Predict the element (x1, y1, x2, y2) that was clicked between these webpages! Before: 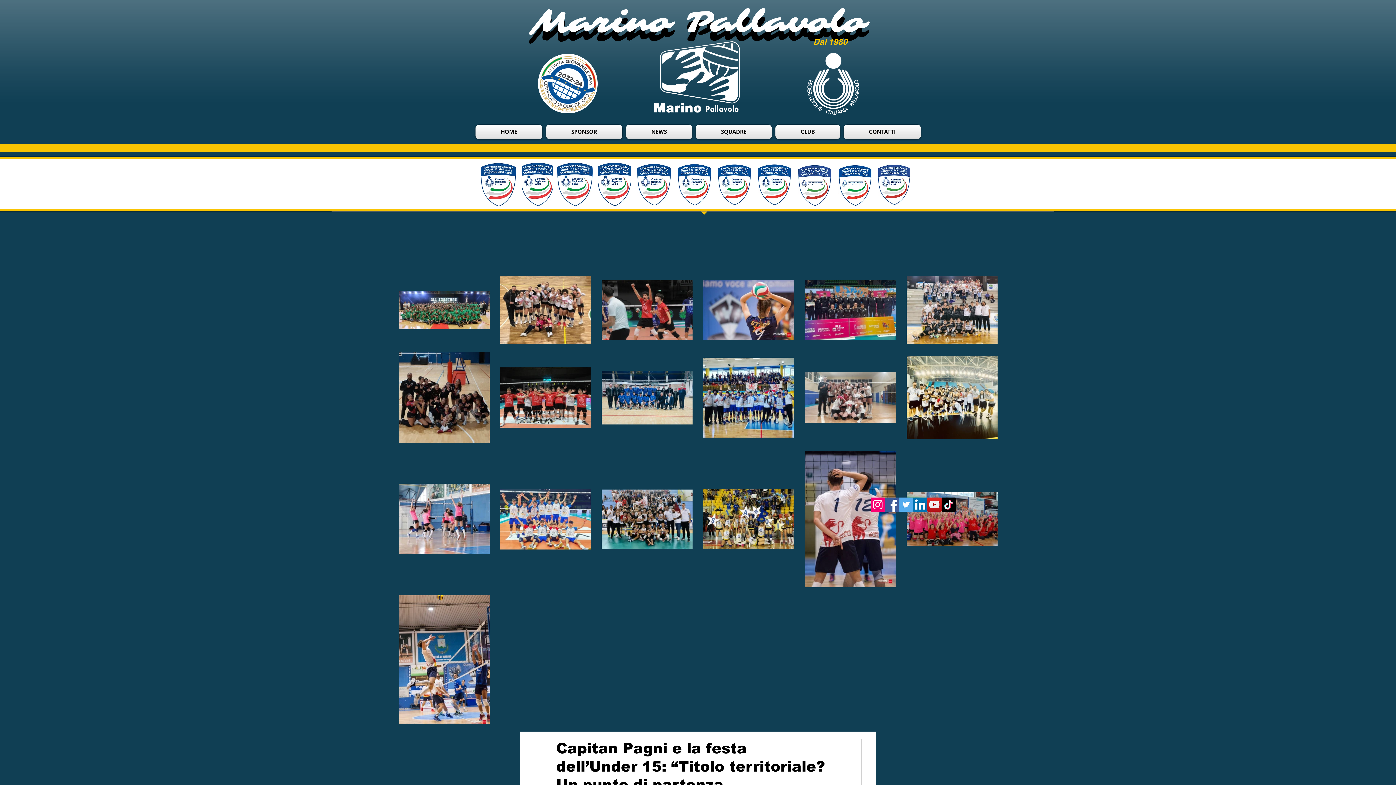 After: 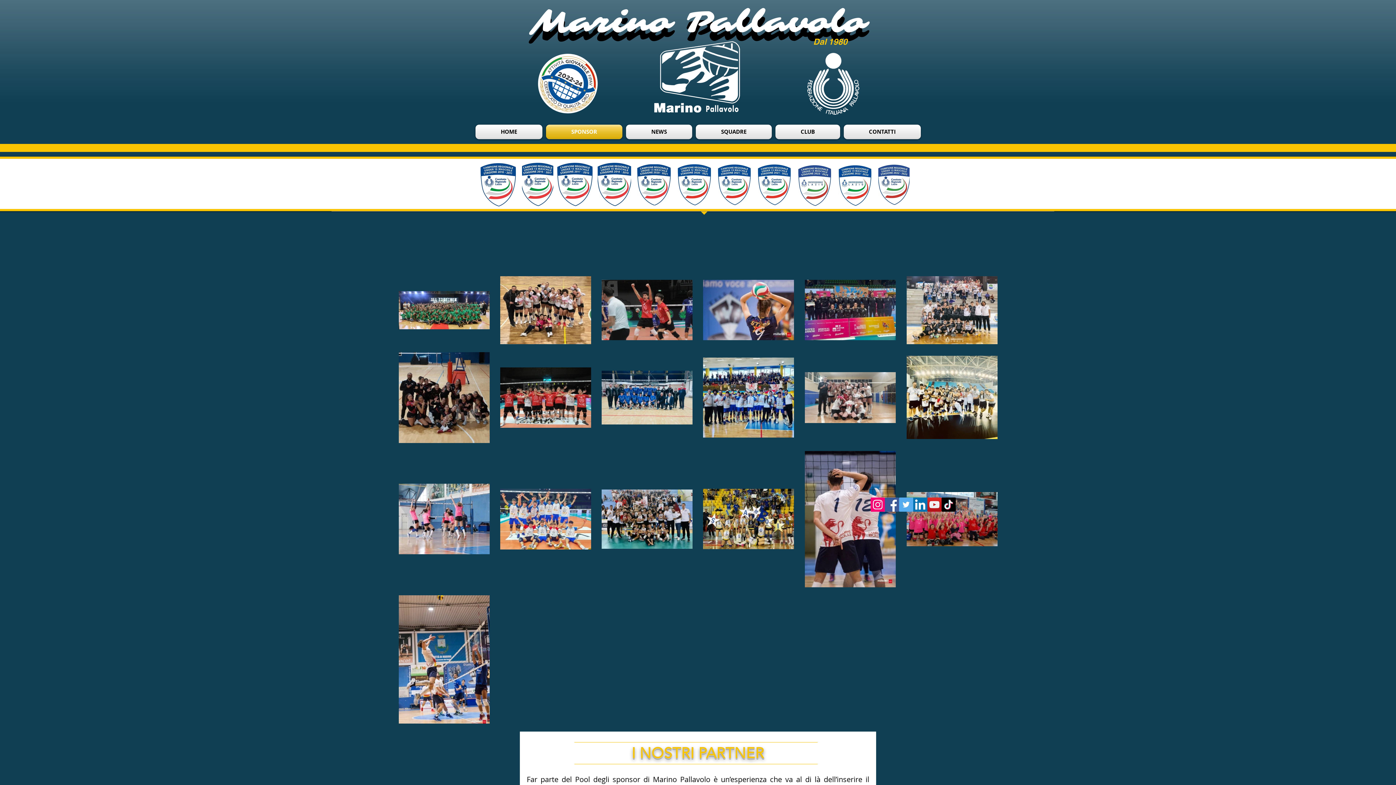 Action: bbox: (544, 124, 624, 139) label: SPONSOR